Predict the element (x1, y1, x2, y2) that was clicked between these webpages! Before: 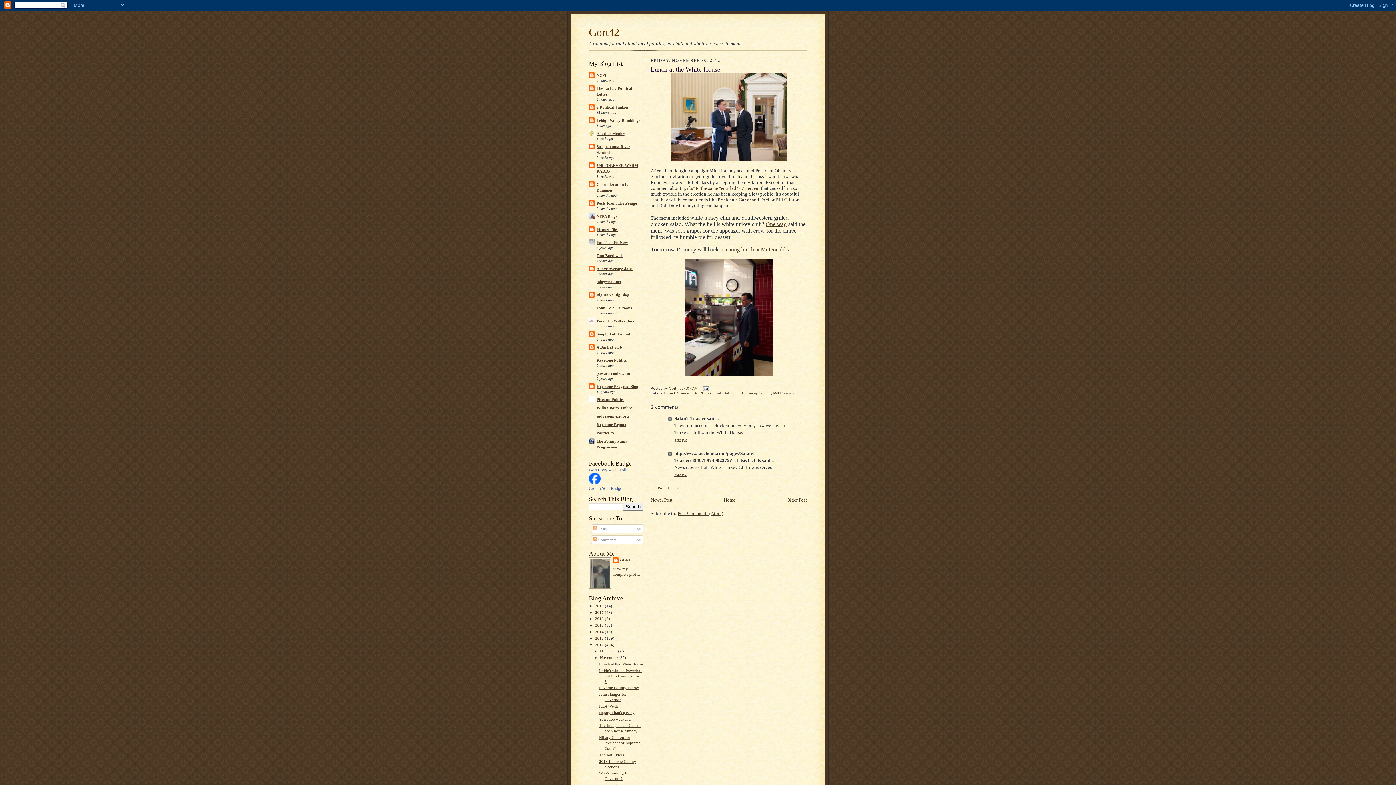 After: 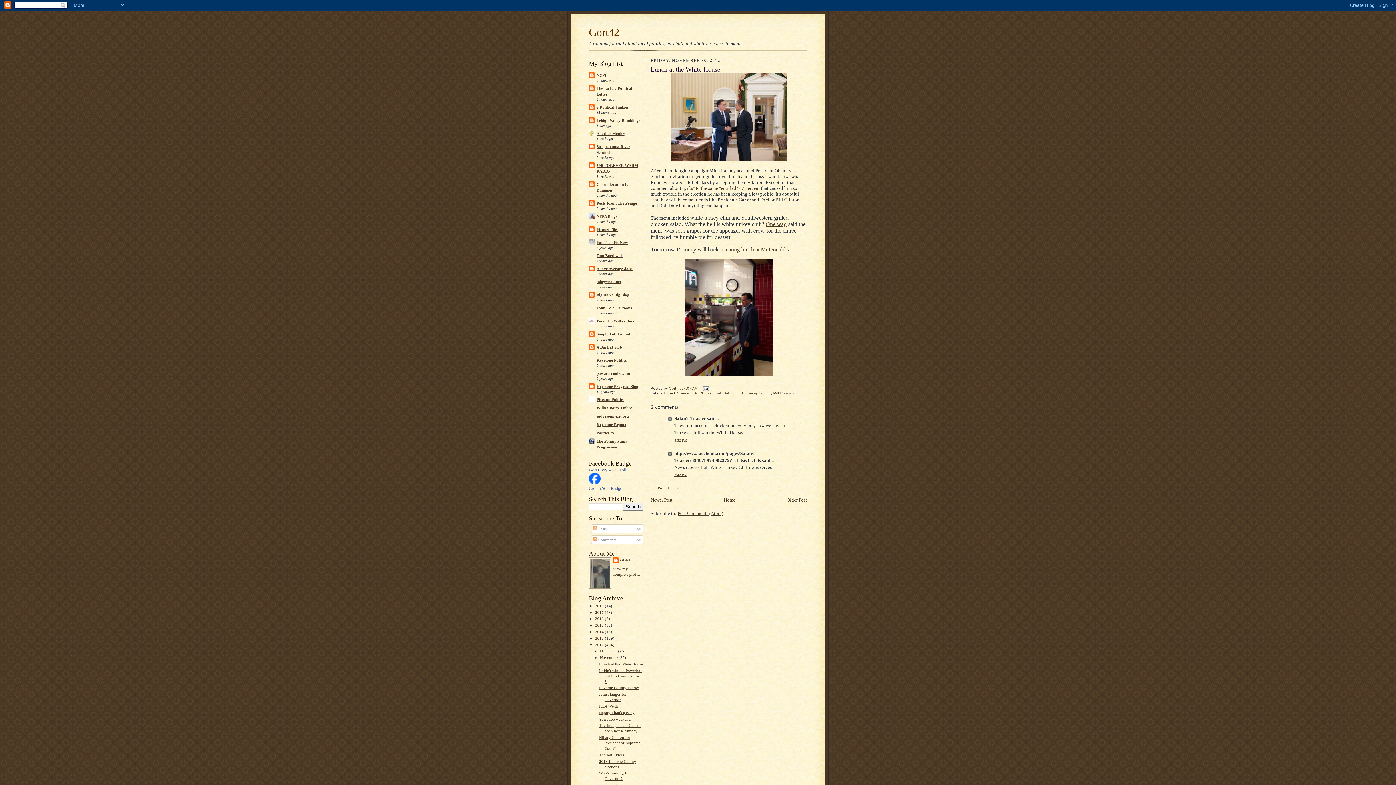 Action: label: Lunch at the White House bbox: (599, 662, 642, 666)